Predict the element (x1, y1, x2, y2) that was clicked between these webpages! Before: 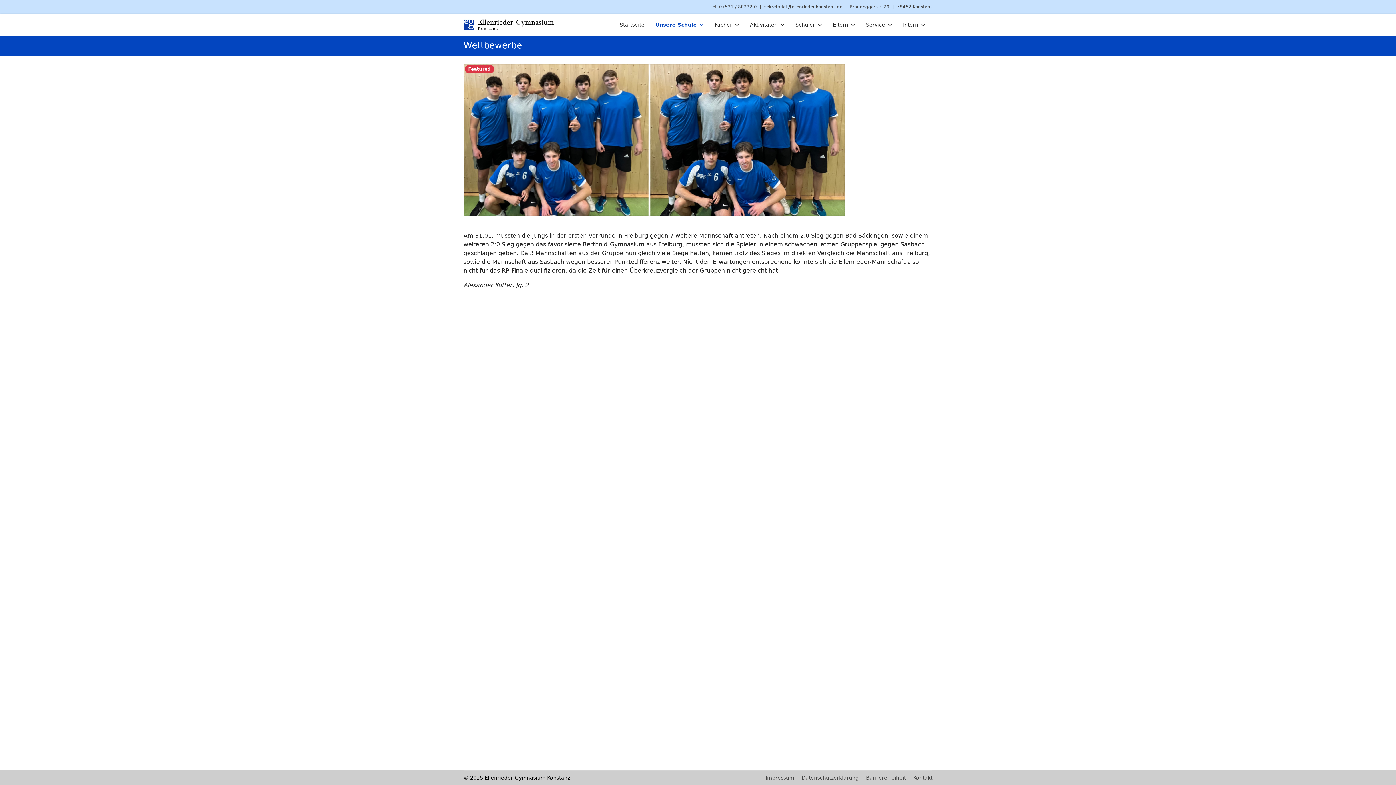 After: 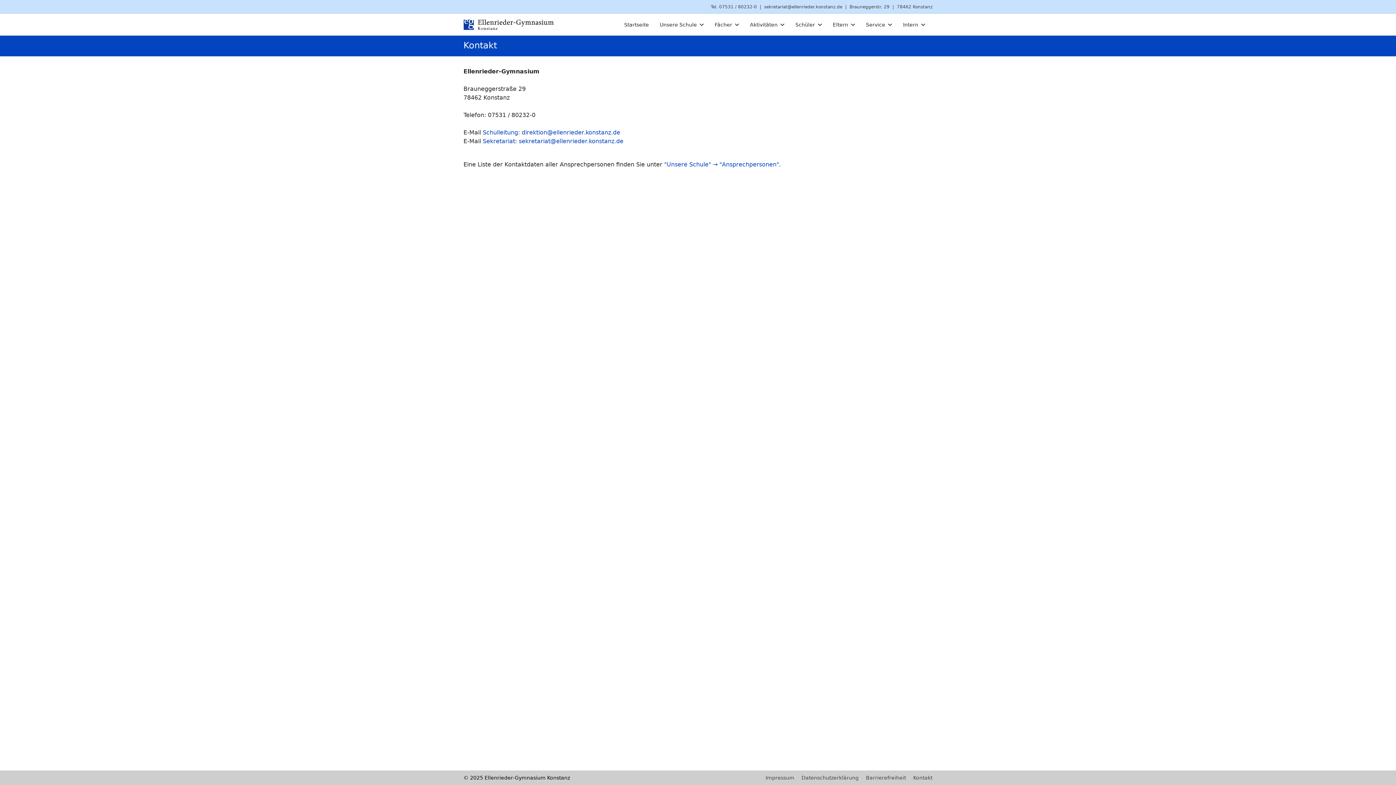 Action: bbox: (913, 774, 932, 782) label: Kontakt